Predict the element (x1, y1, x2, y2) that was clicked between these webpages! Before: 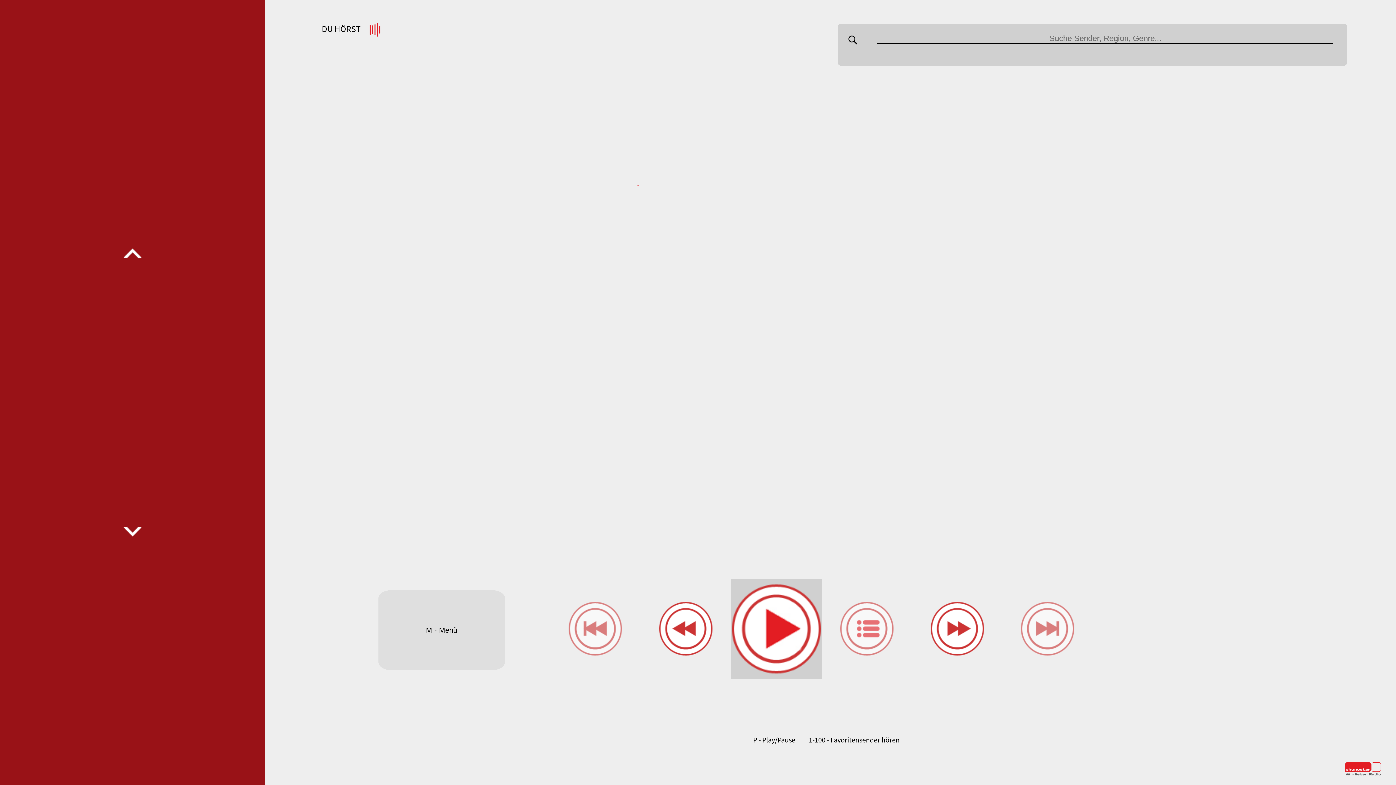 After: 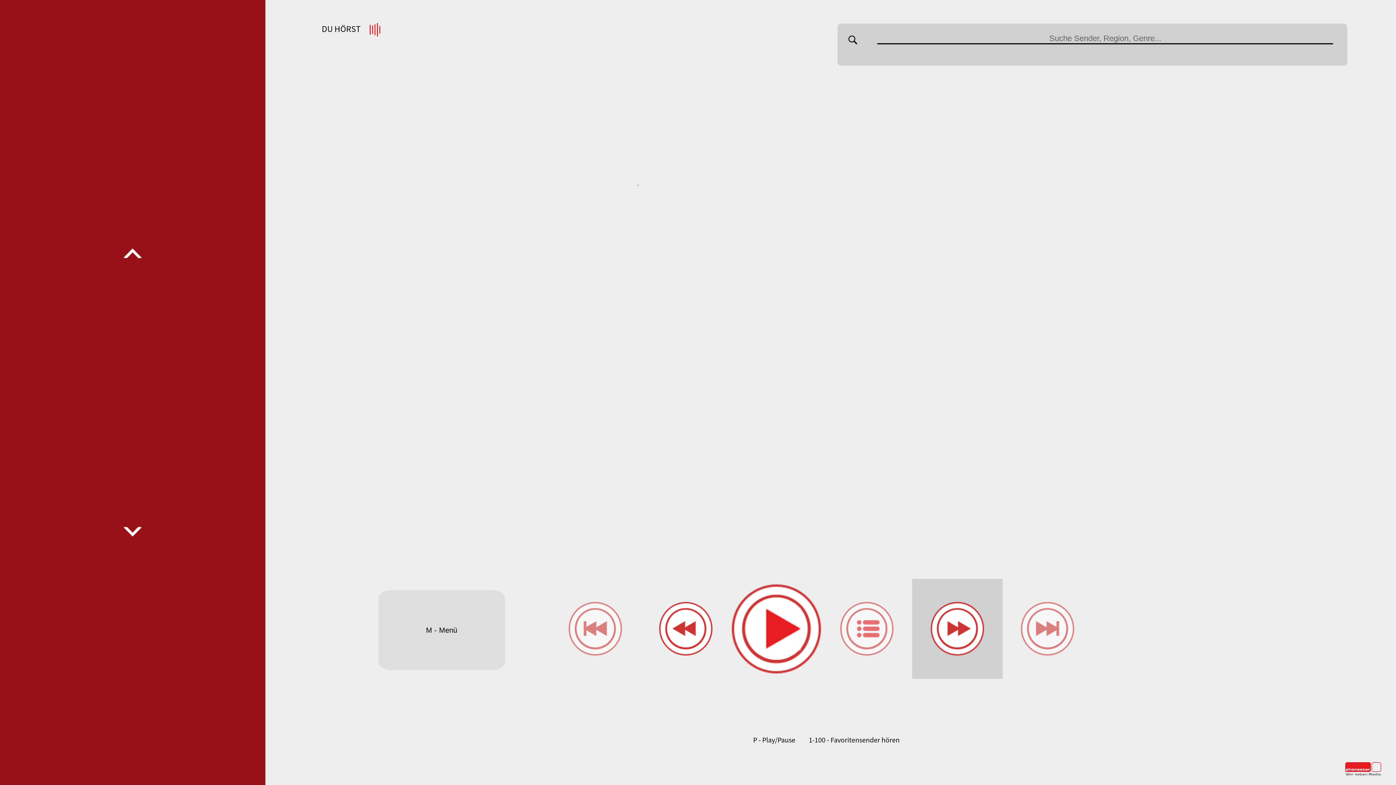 Action: bbox: (912, 579, 1002, 679)